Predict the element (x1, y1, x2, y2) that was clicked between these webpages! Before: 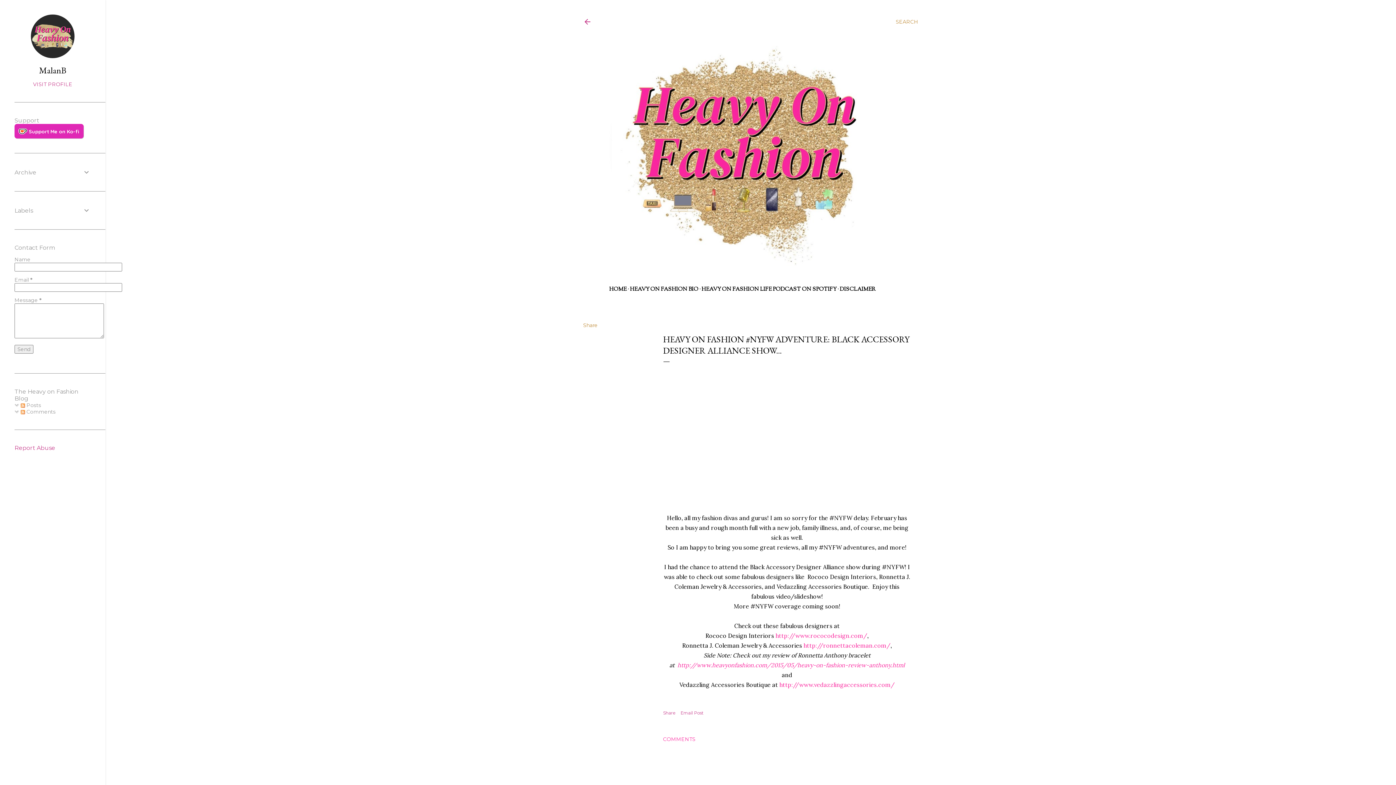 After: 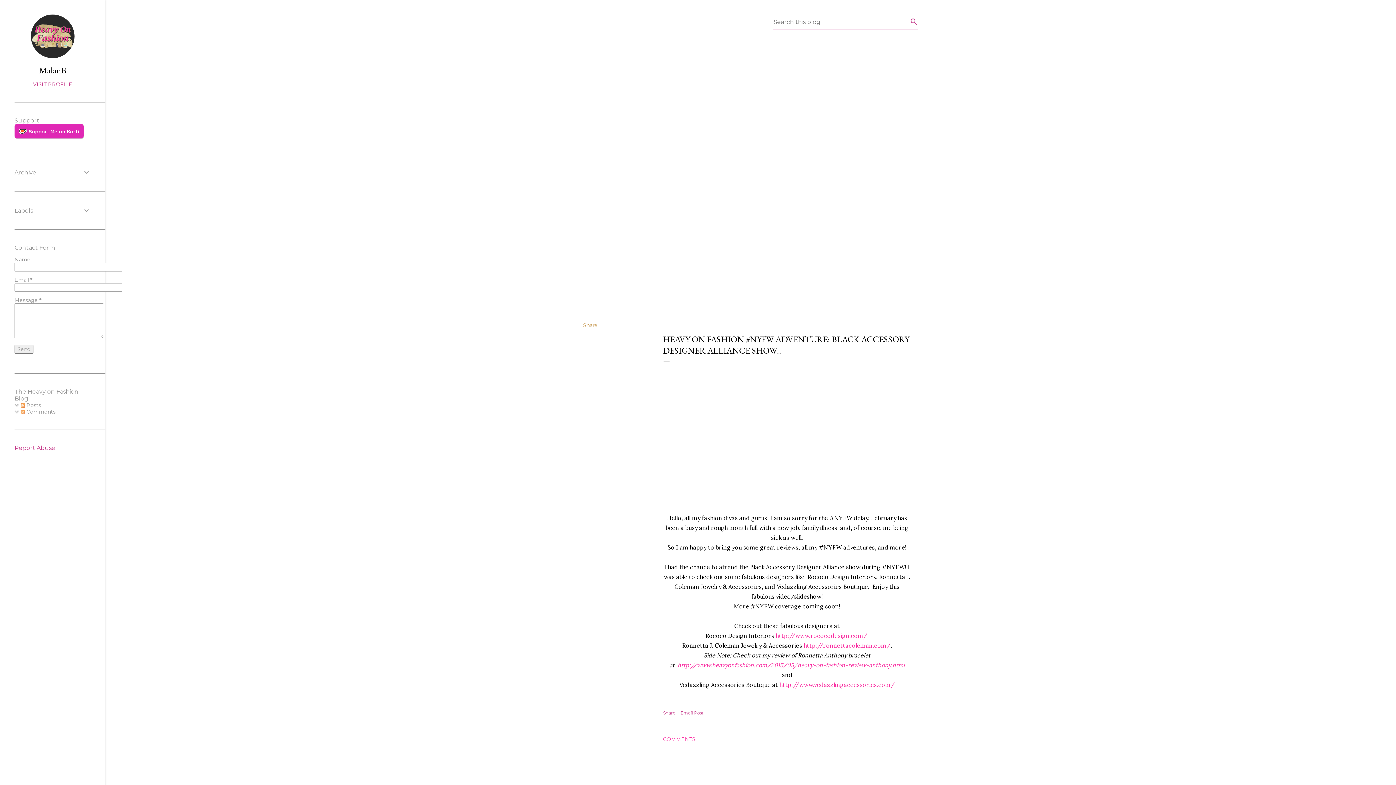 Action: label: Search bbox: (896, 13, 918, 30)